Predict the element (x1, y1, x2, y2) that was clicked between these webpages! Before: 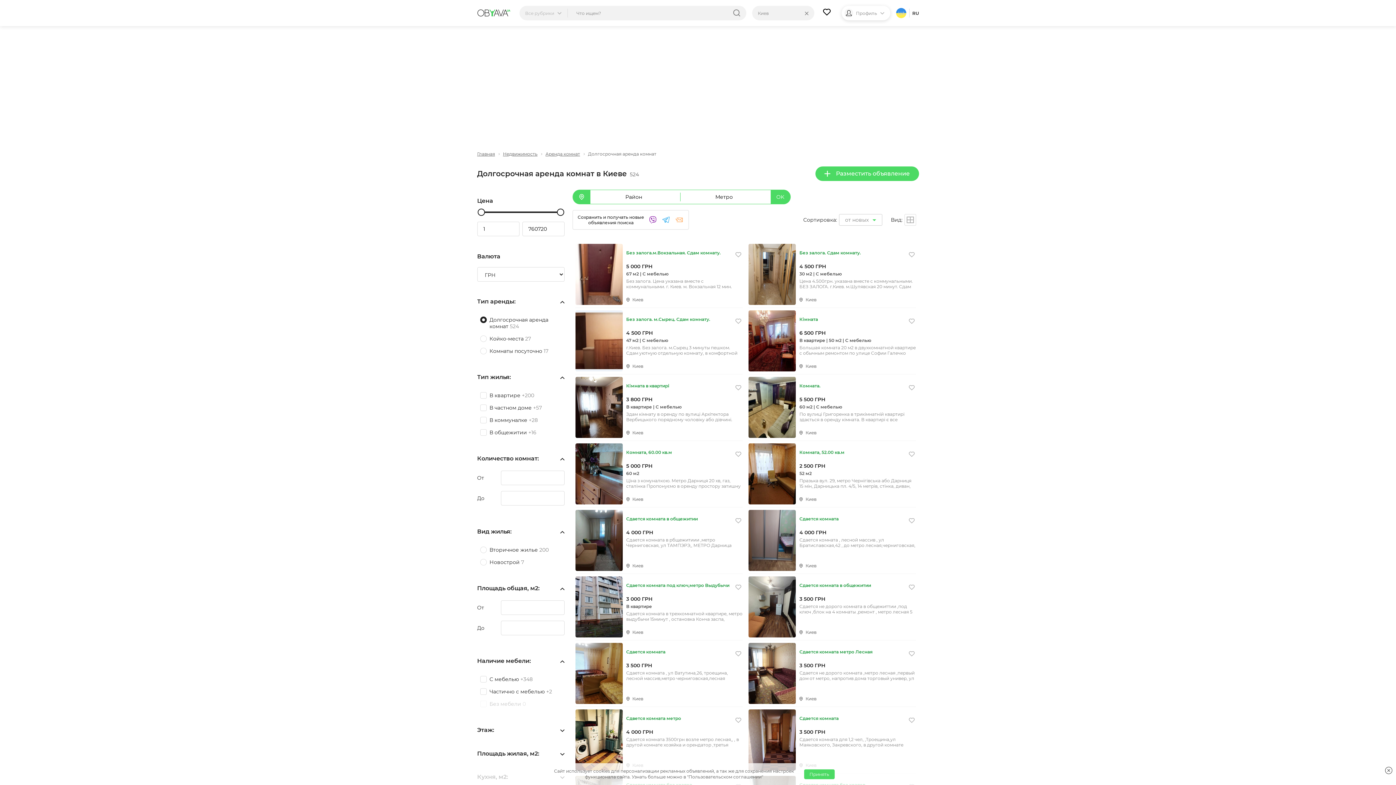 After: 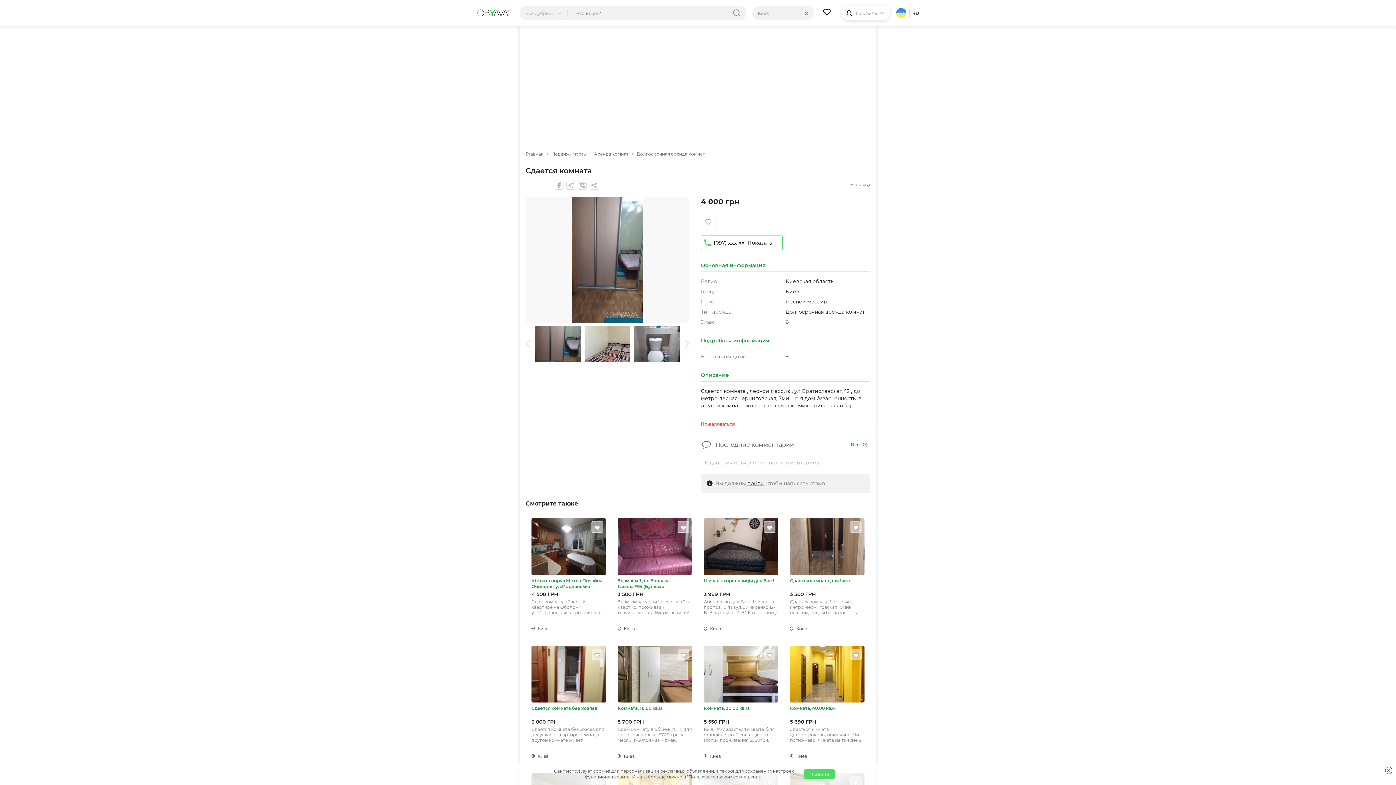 Action: bbox: (799, 516, 907, 528) label: Сдается комната